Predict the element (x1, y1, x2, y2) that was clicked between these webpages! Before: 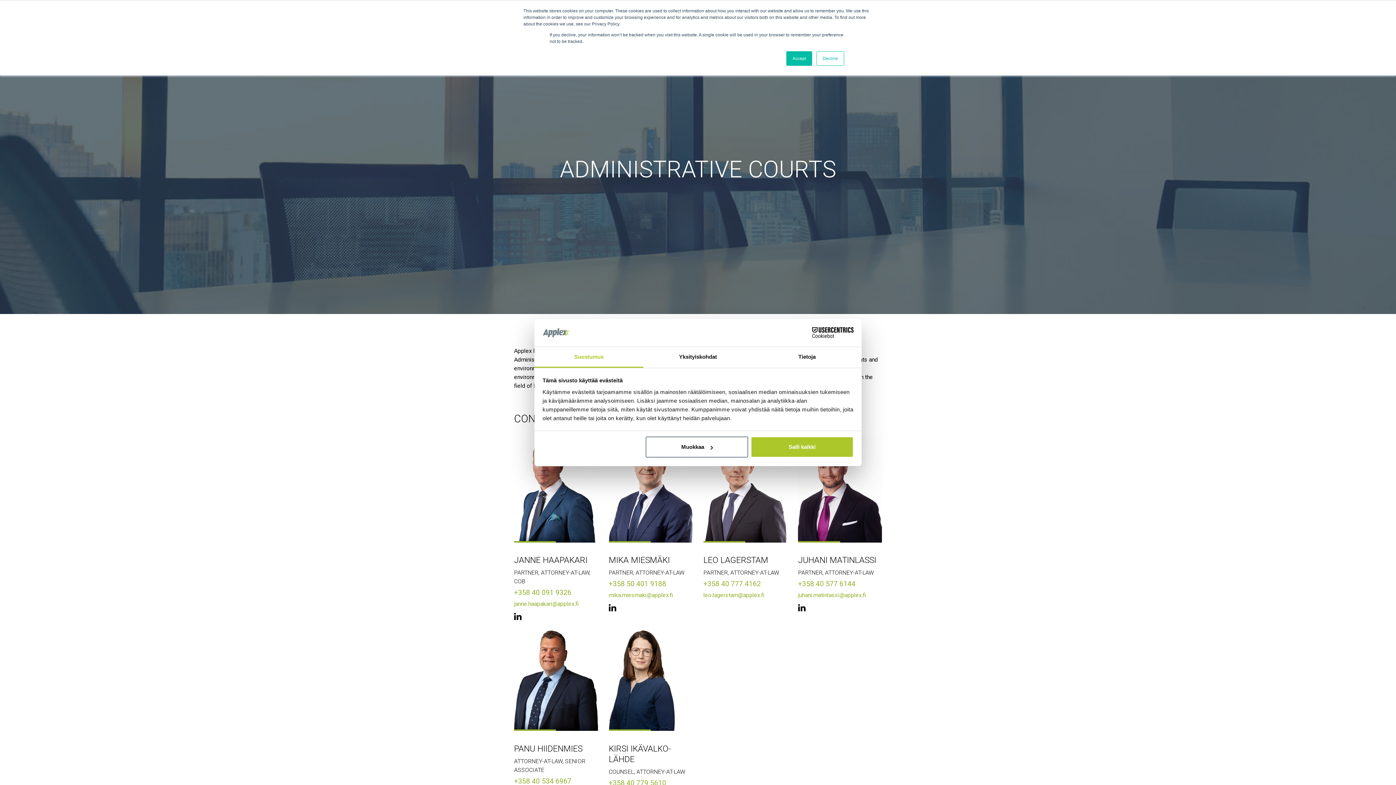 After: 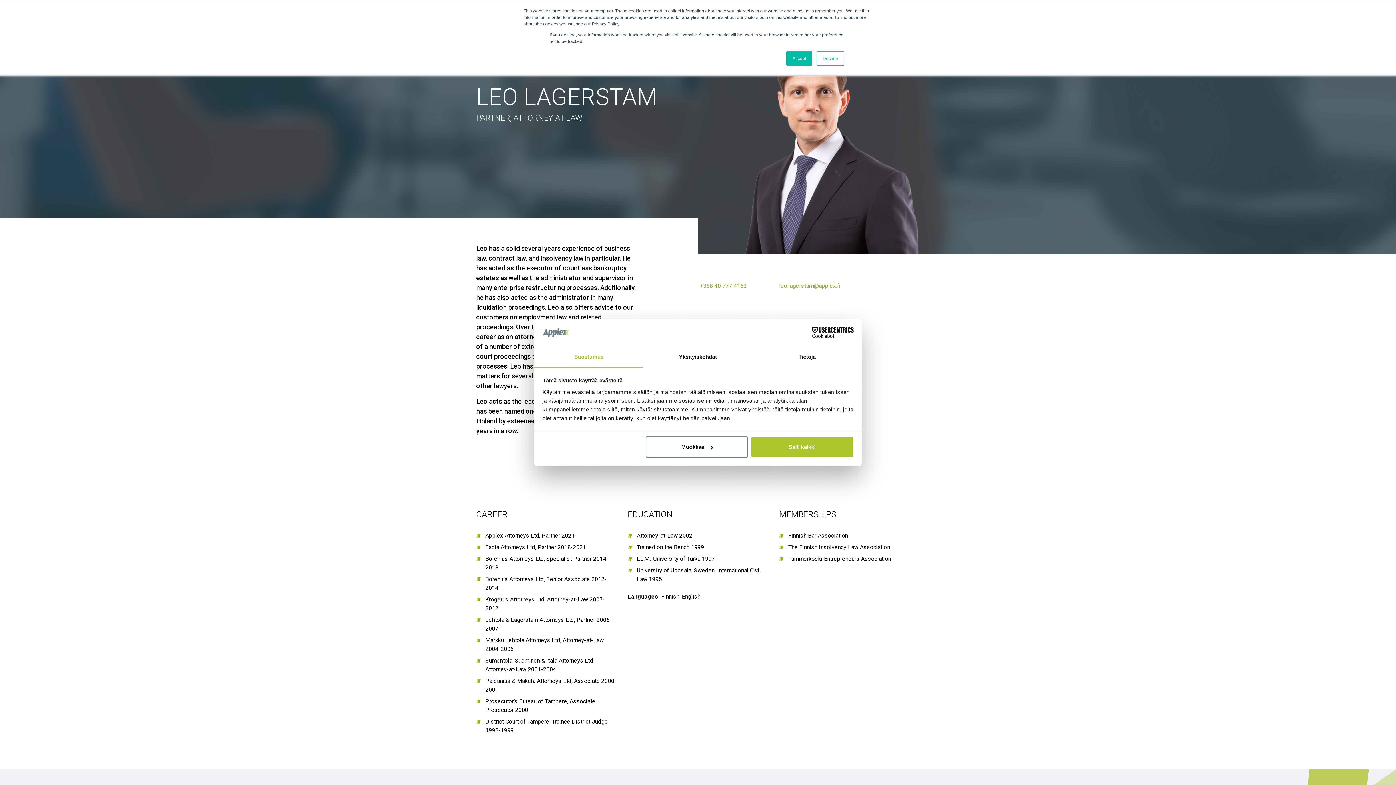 Action: label: LEO LAGERSTAM bbox: (703, 555, 787, 565)